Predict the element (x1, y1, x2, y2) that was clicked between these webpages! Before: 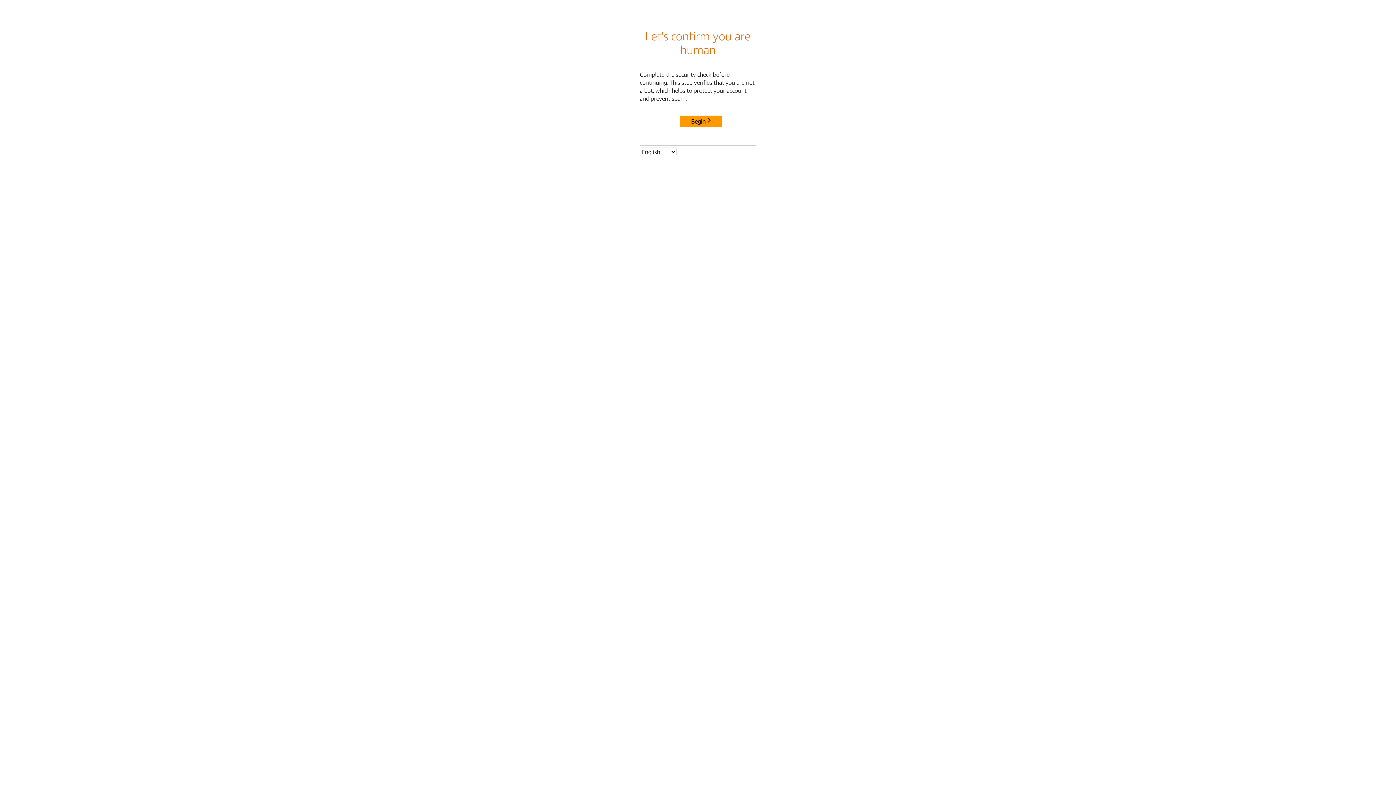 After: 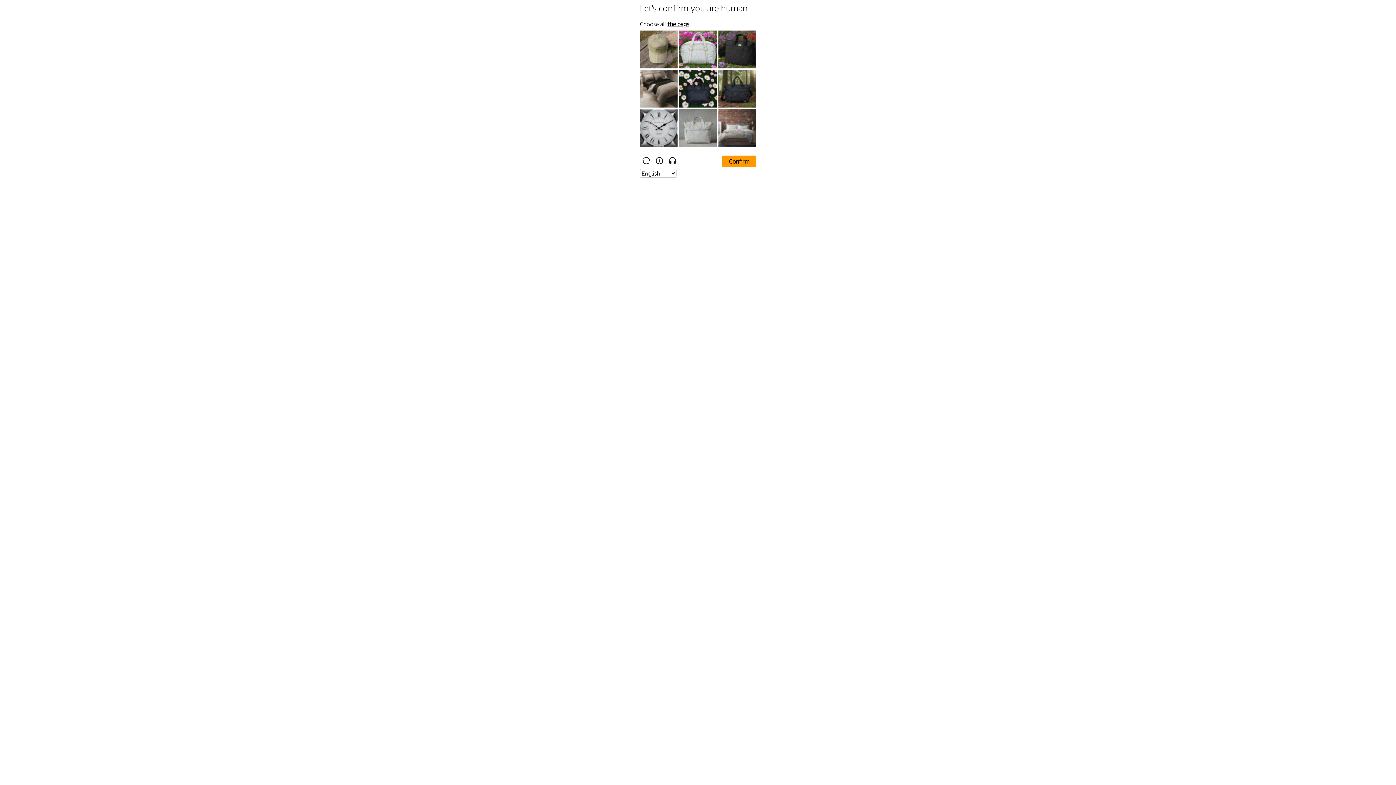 Action: label: Begin bbox: (680, 115, 722, 127)